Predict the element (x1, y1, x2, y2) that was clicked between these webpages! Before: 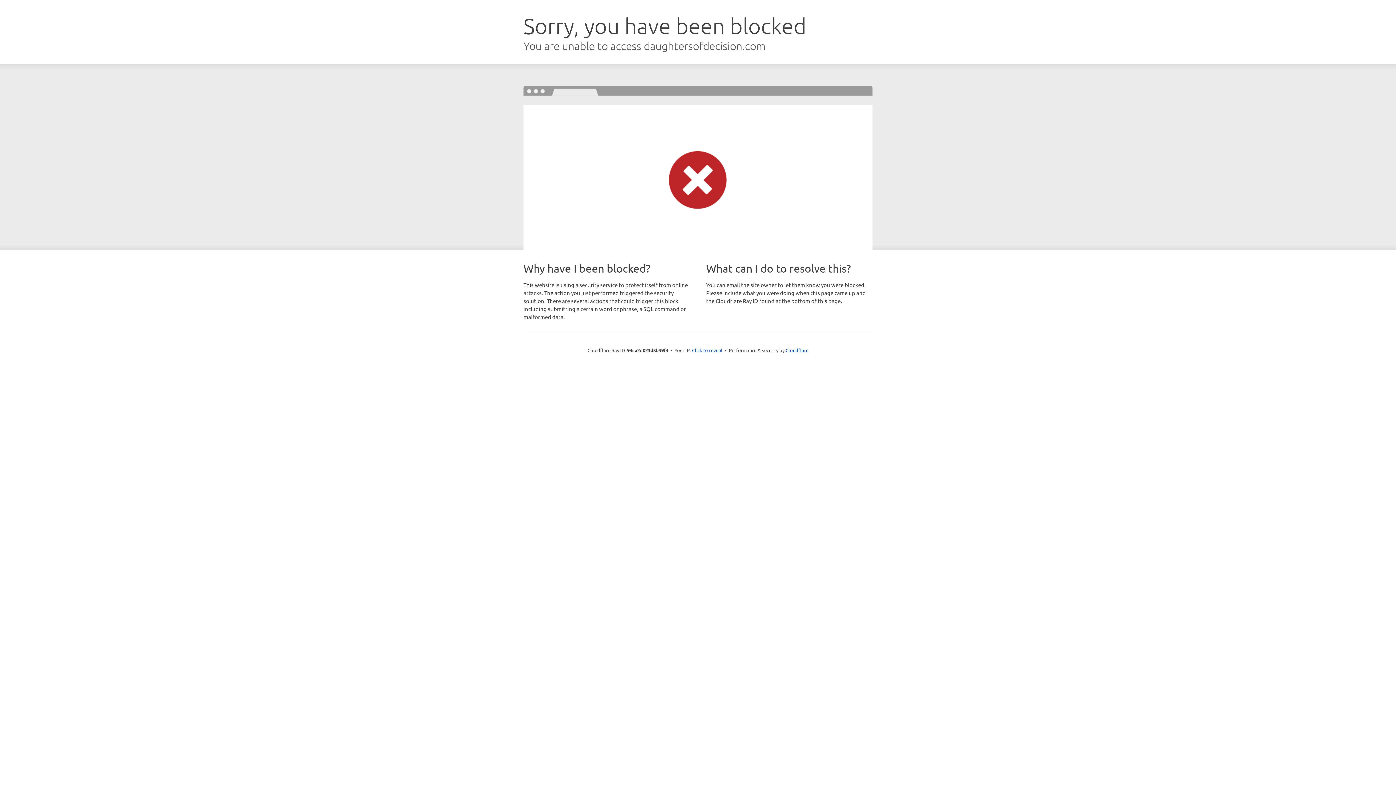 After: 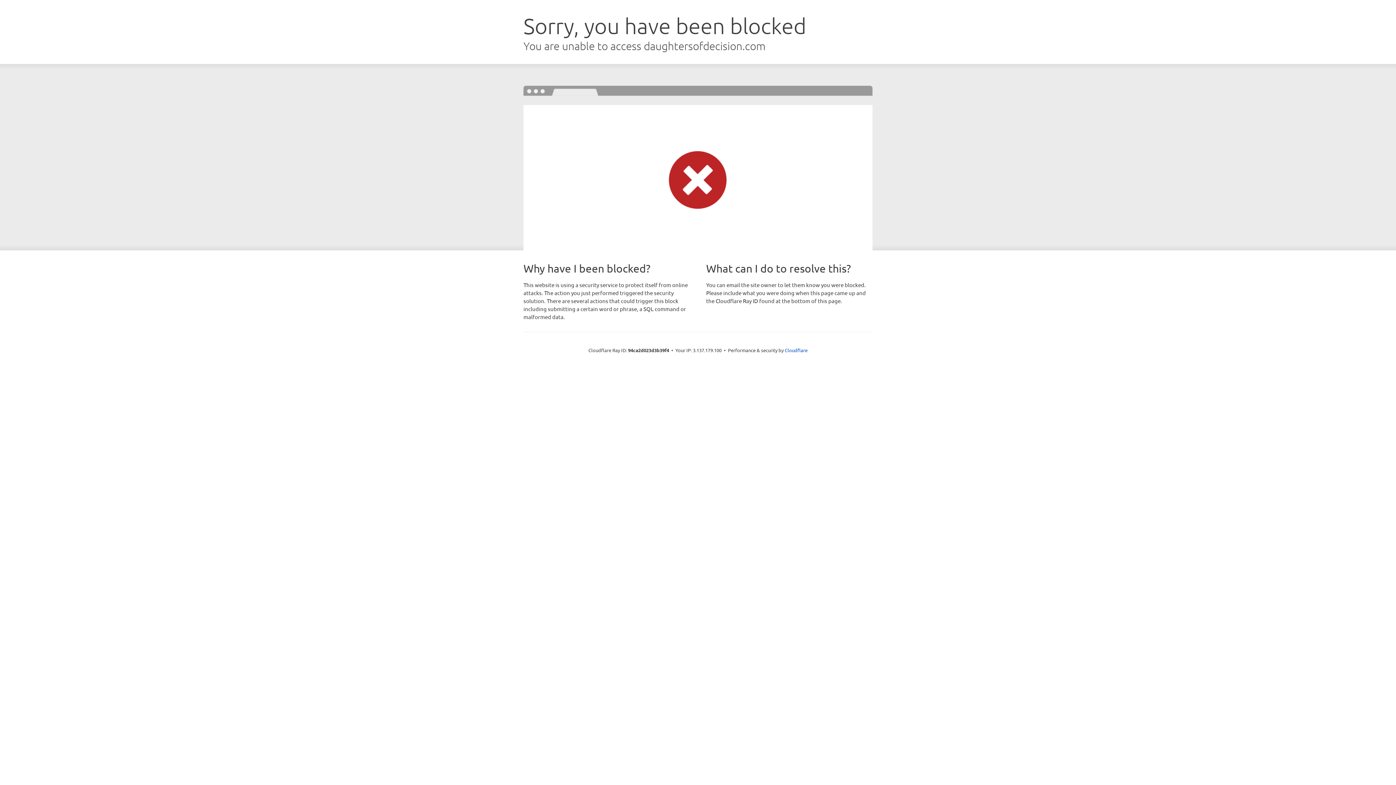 Action: label: Click to reveal bbox: (692, 346, 722, 353)